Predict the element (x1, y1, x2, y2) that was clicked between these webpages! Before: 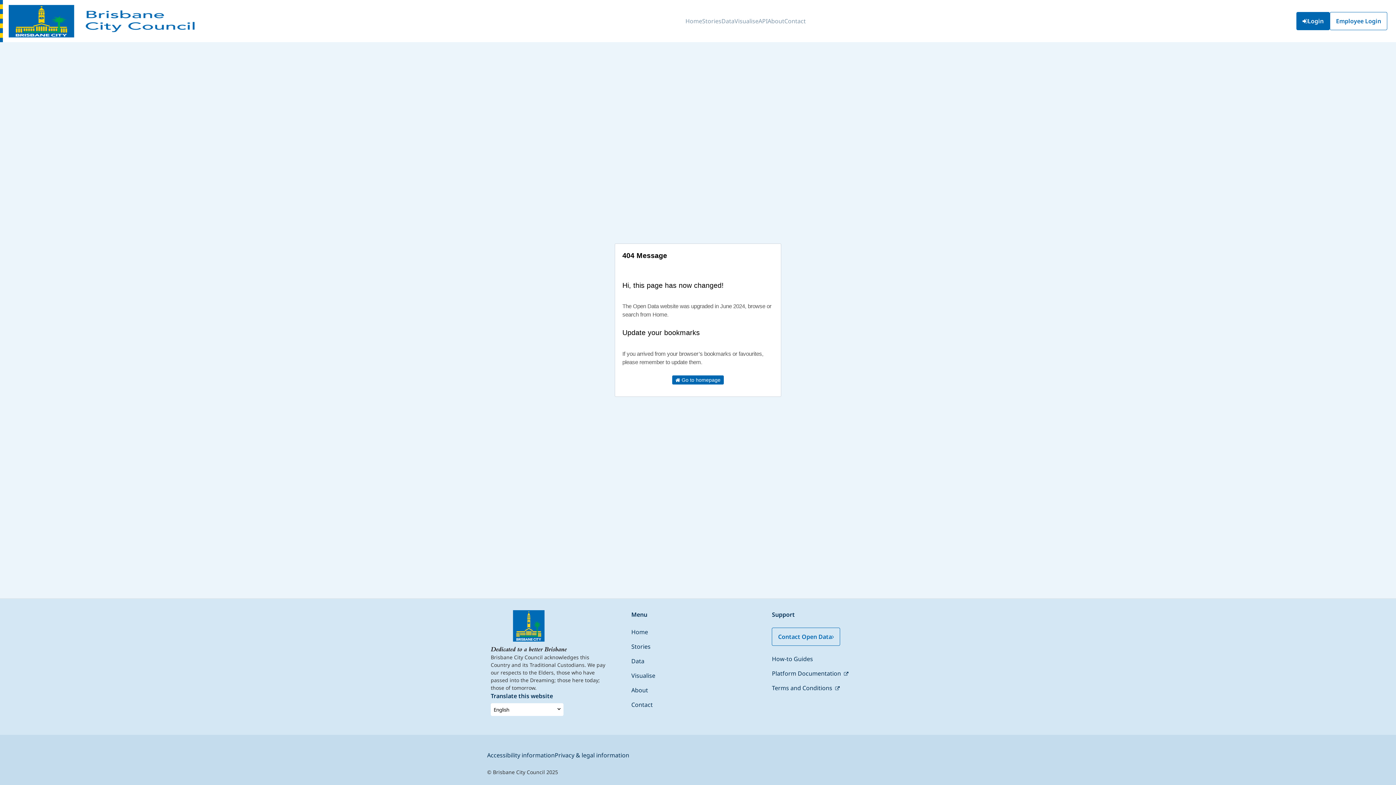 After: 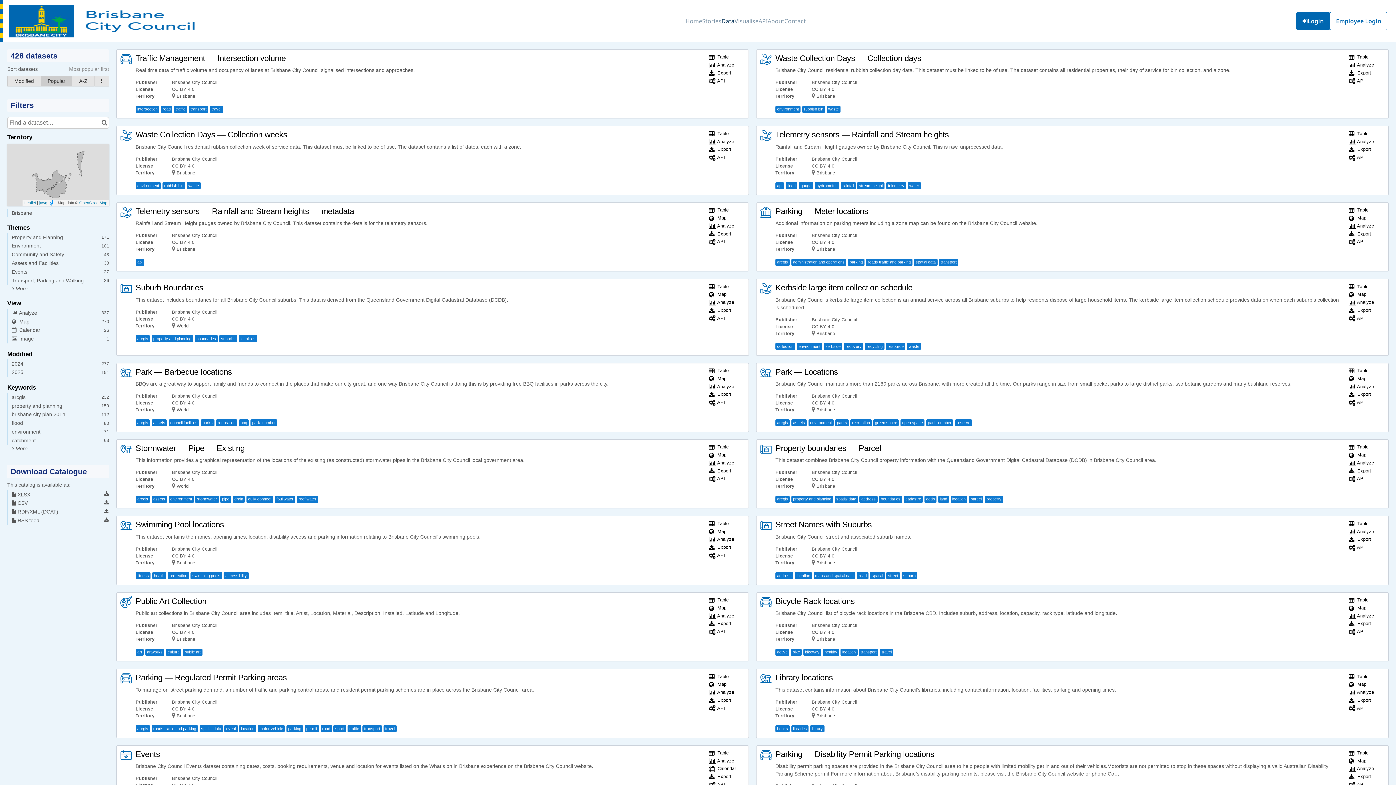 Action: bbox: (631, 657, 644, 665) label: Data